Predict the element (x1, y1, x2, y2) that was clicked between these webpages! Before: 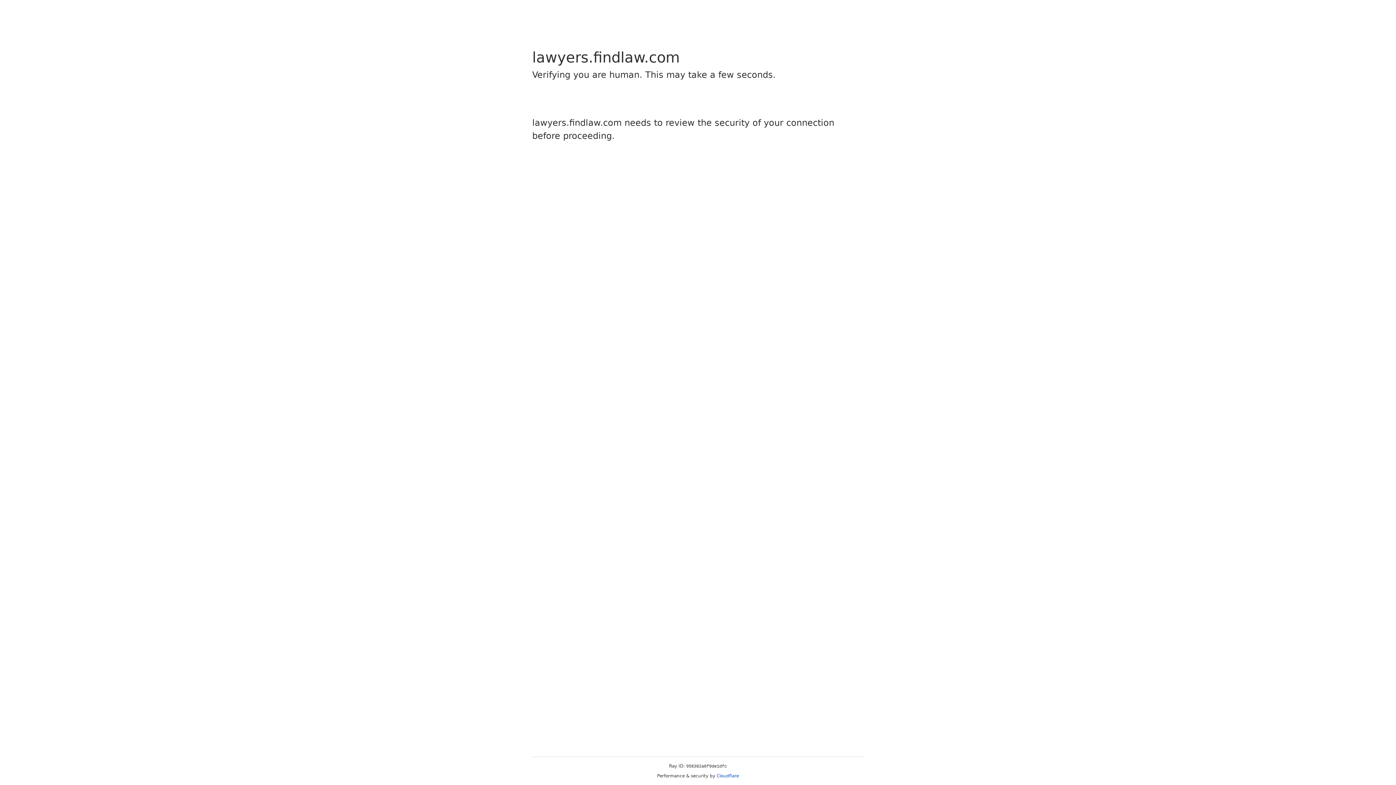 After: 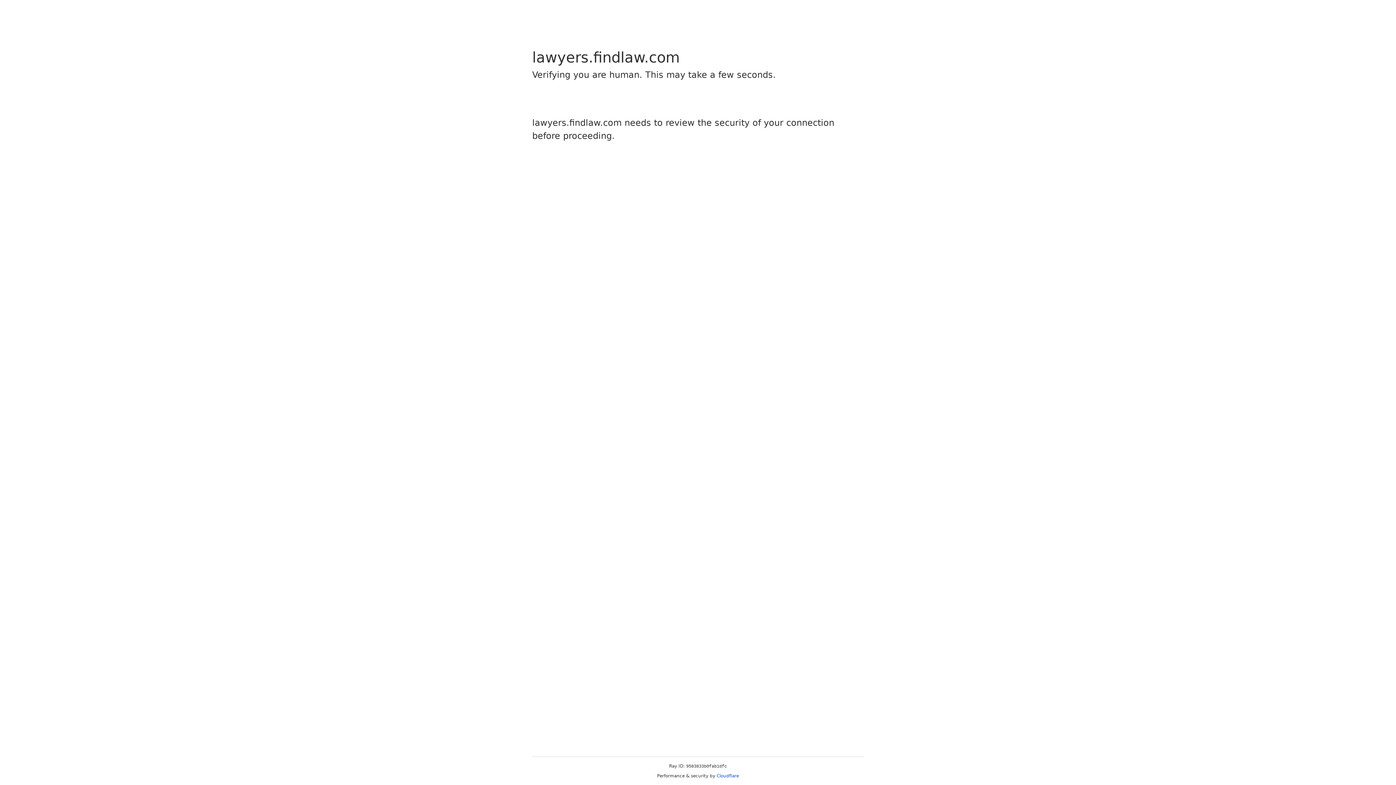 Action: label: Cloudflare bbox: (716, 773, 739, 778)